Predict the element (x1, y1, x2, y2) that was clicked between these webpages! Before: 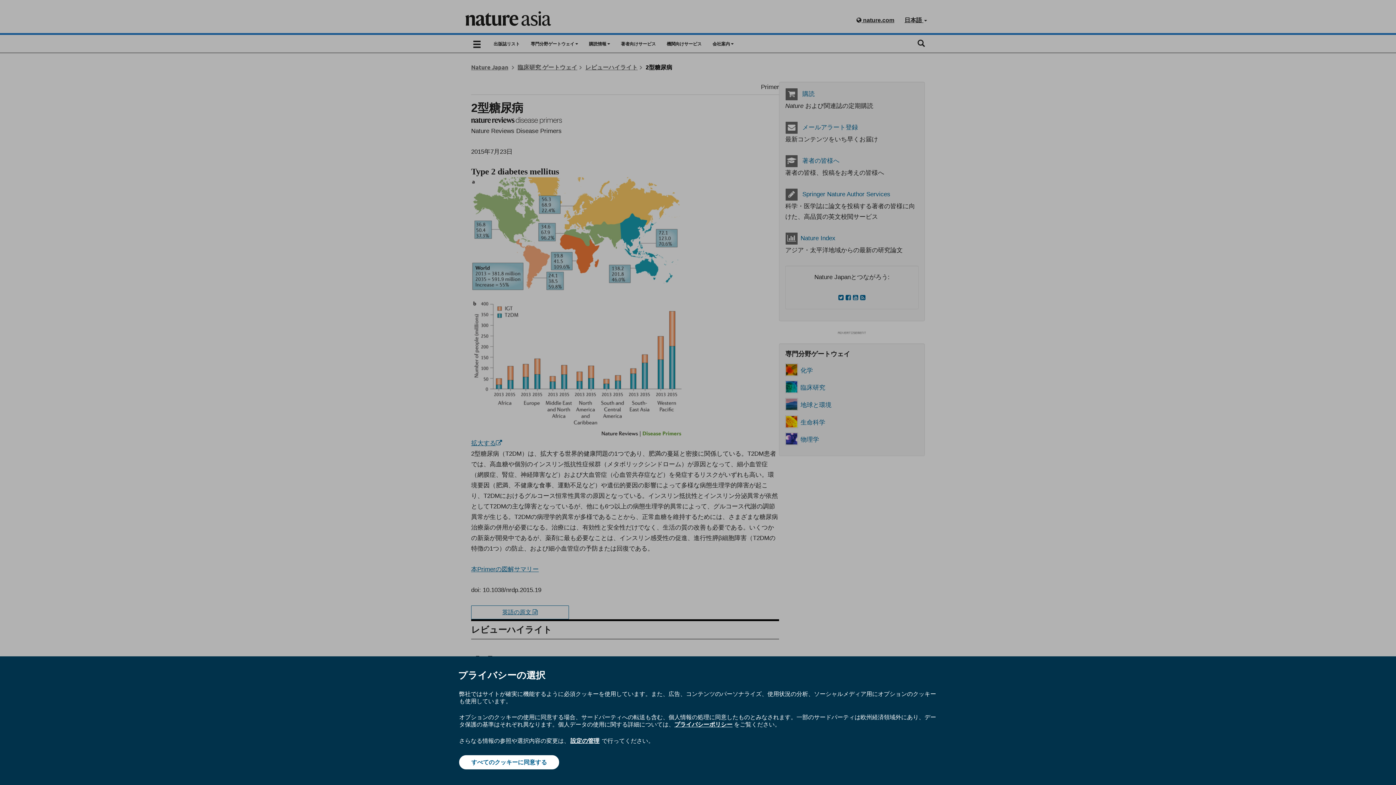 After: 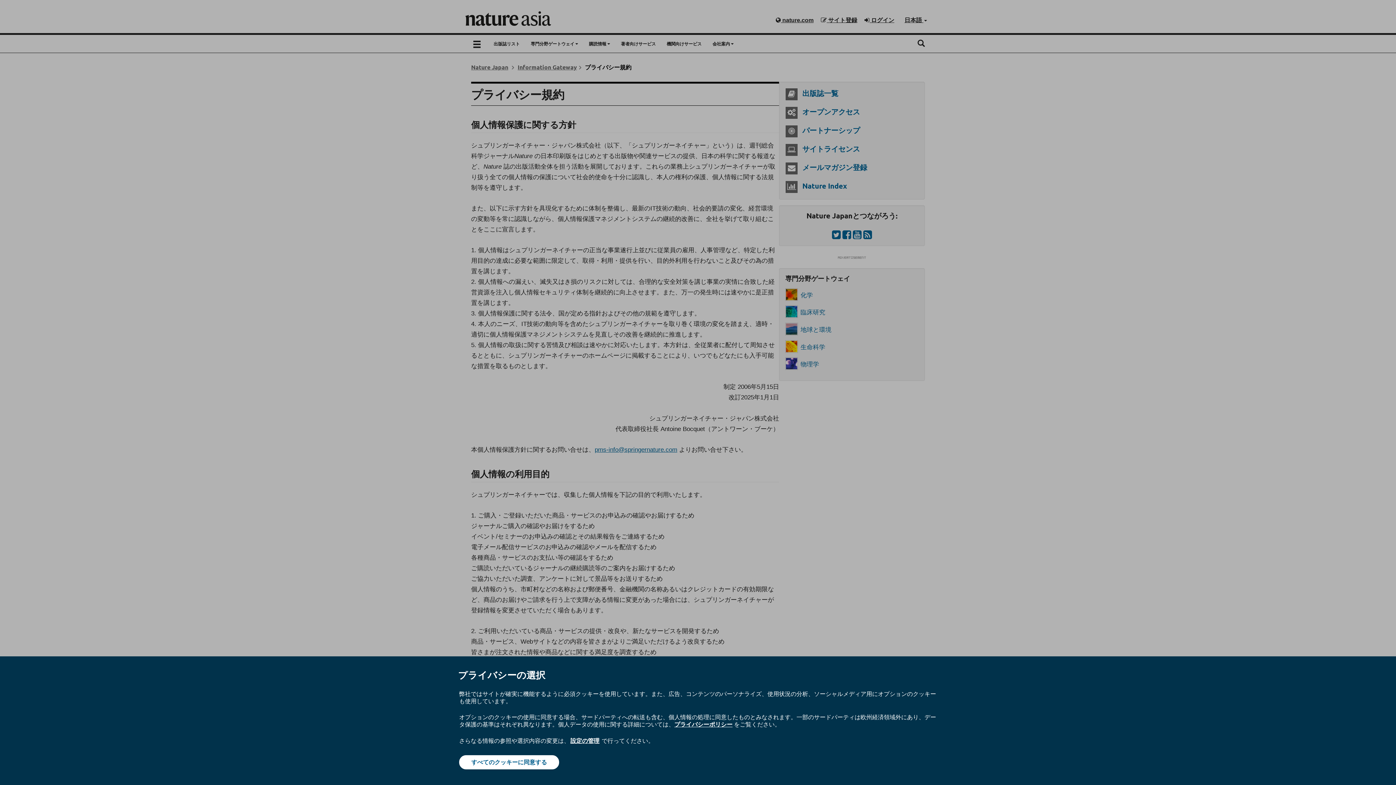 Action: bbox: (674, 720, 732, 728) label: プライバシーポリシー